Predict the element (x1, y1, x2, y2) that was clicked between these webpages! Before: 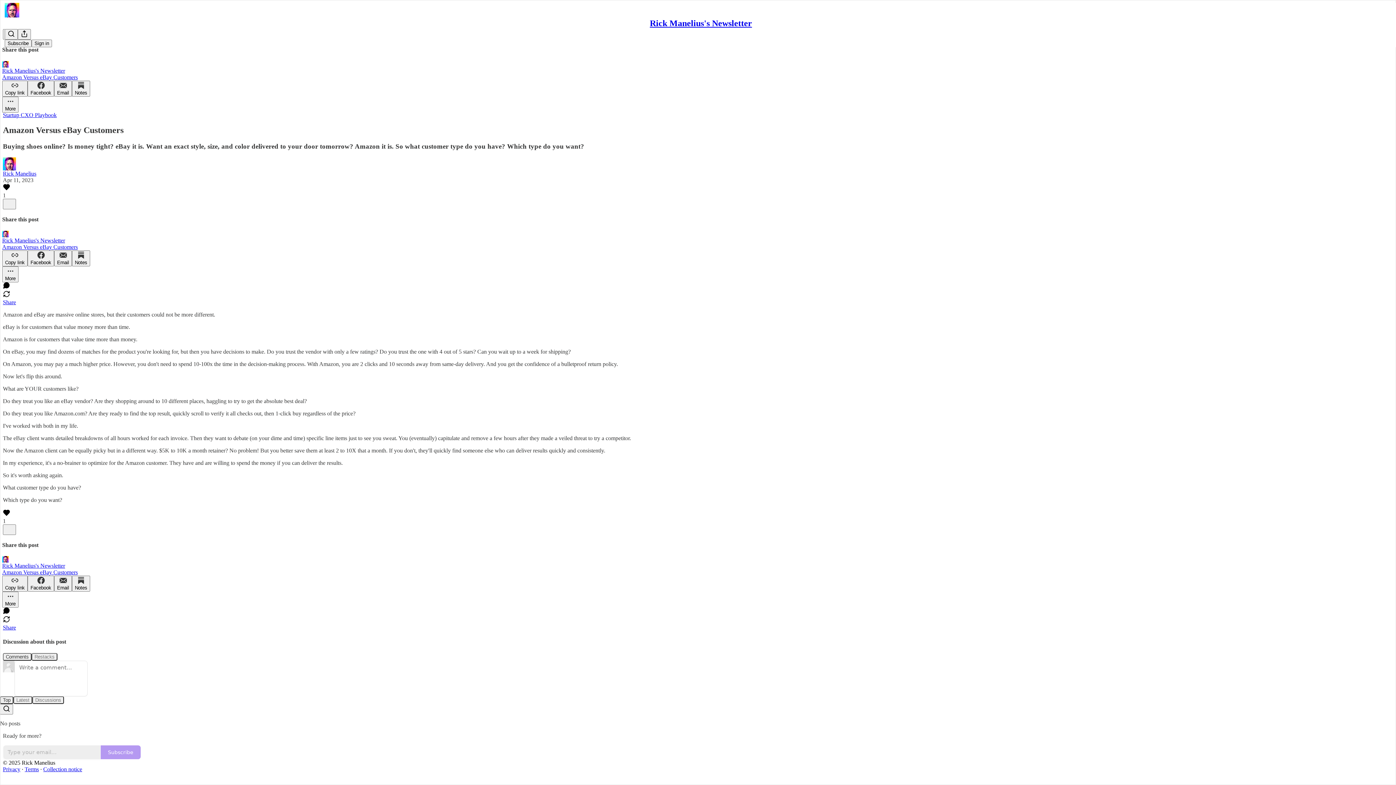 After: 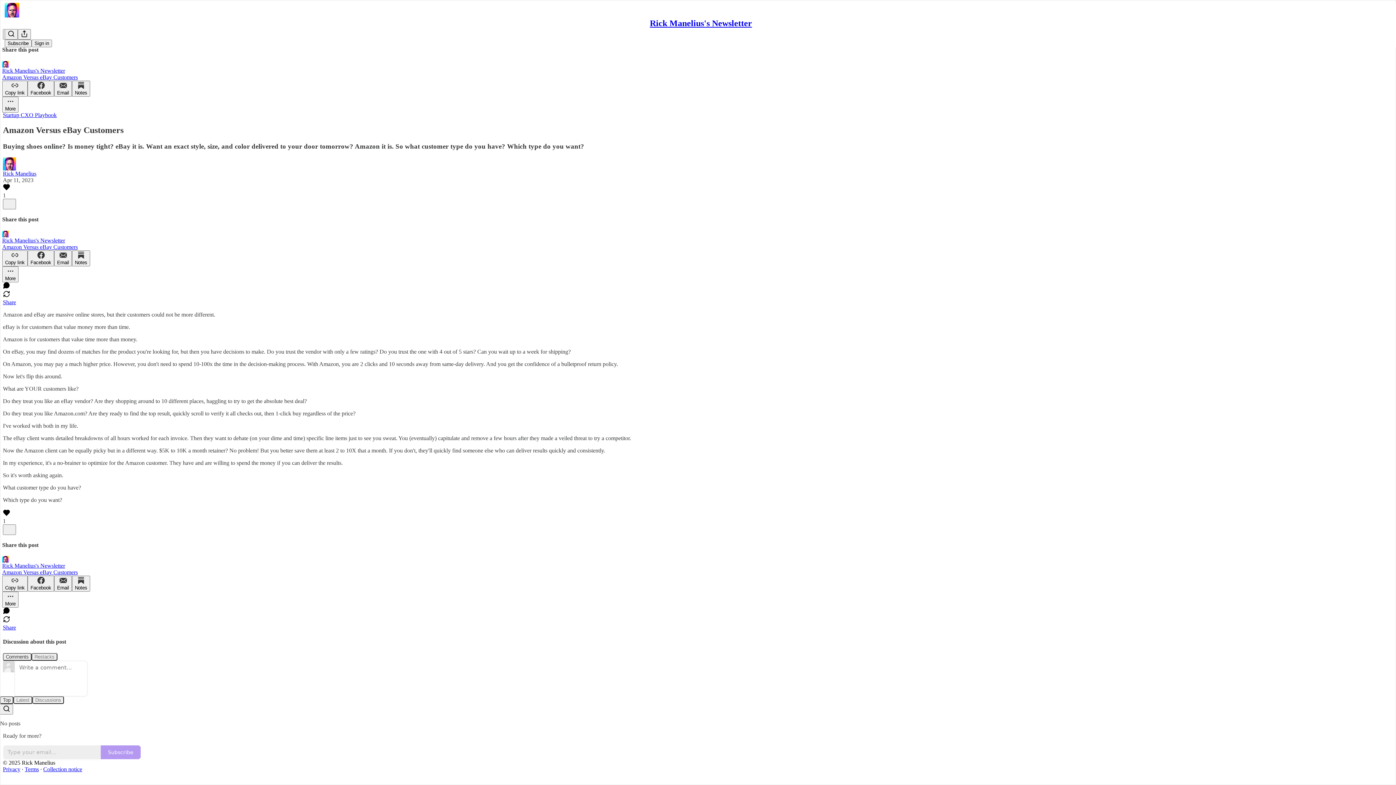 Action: label: Privacy bbox: (2, 766, 20, 772)